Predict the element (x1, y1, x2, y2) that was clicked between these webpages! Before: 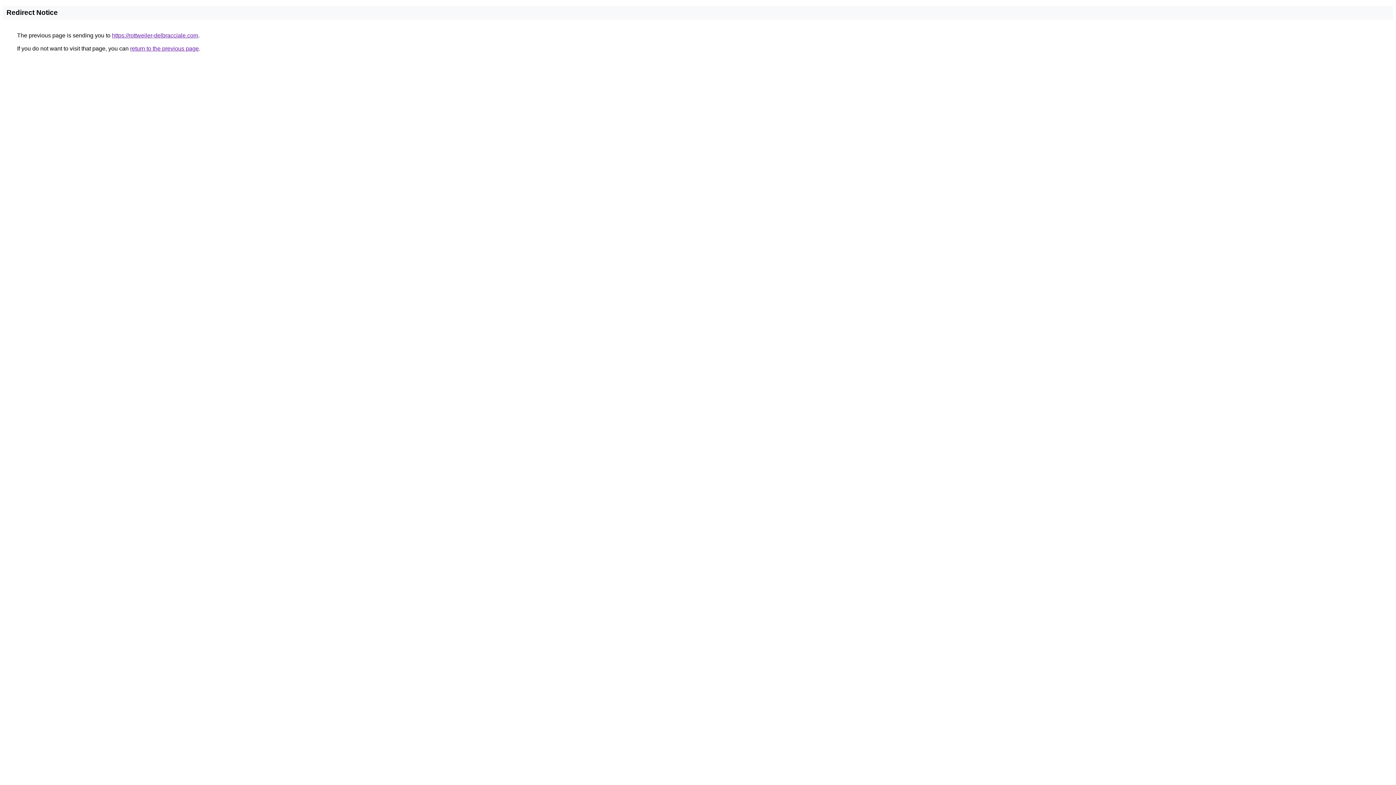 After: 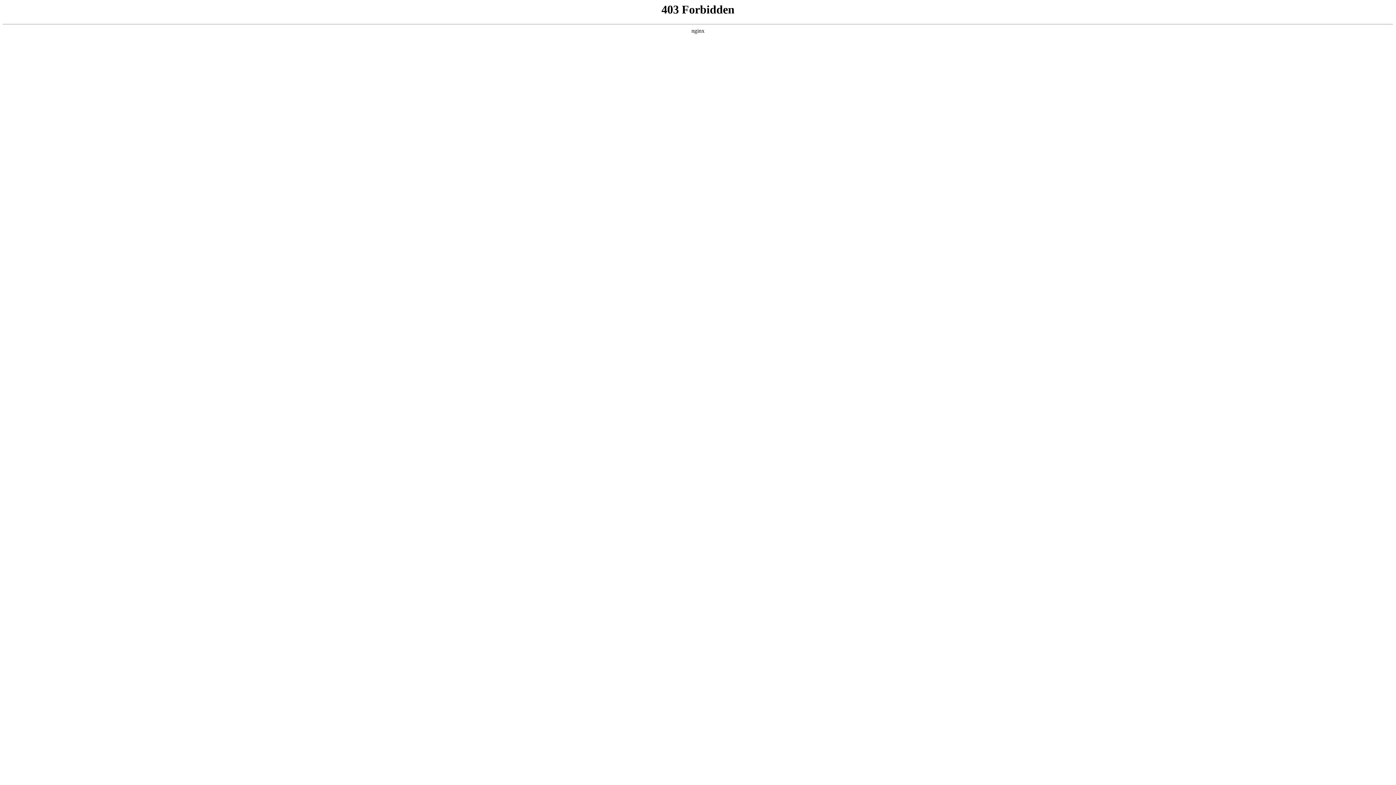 Action: bbox: (112, 32, 198, 38) label: https://rottweiler-delbracciale.com